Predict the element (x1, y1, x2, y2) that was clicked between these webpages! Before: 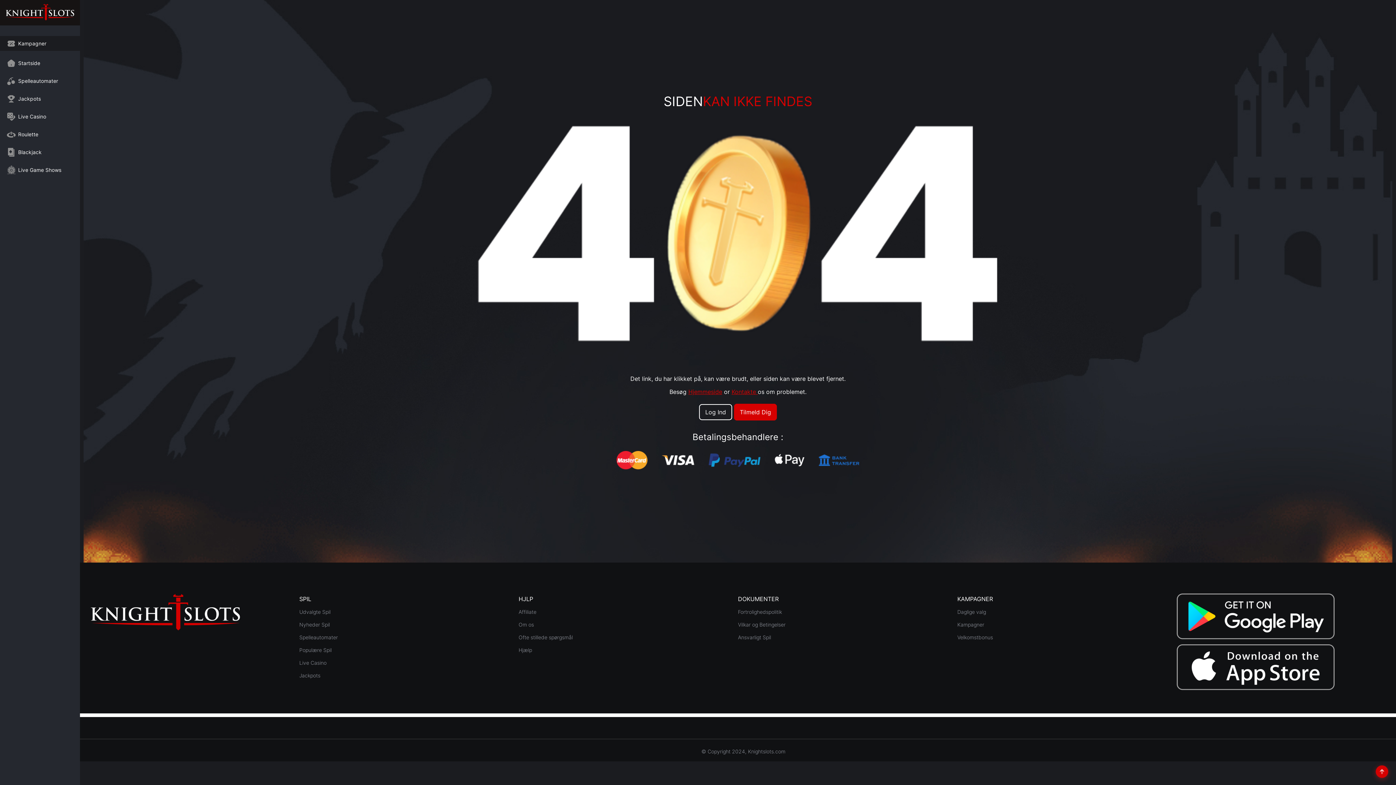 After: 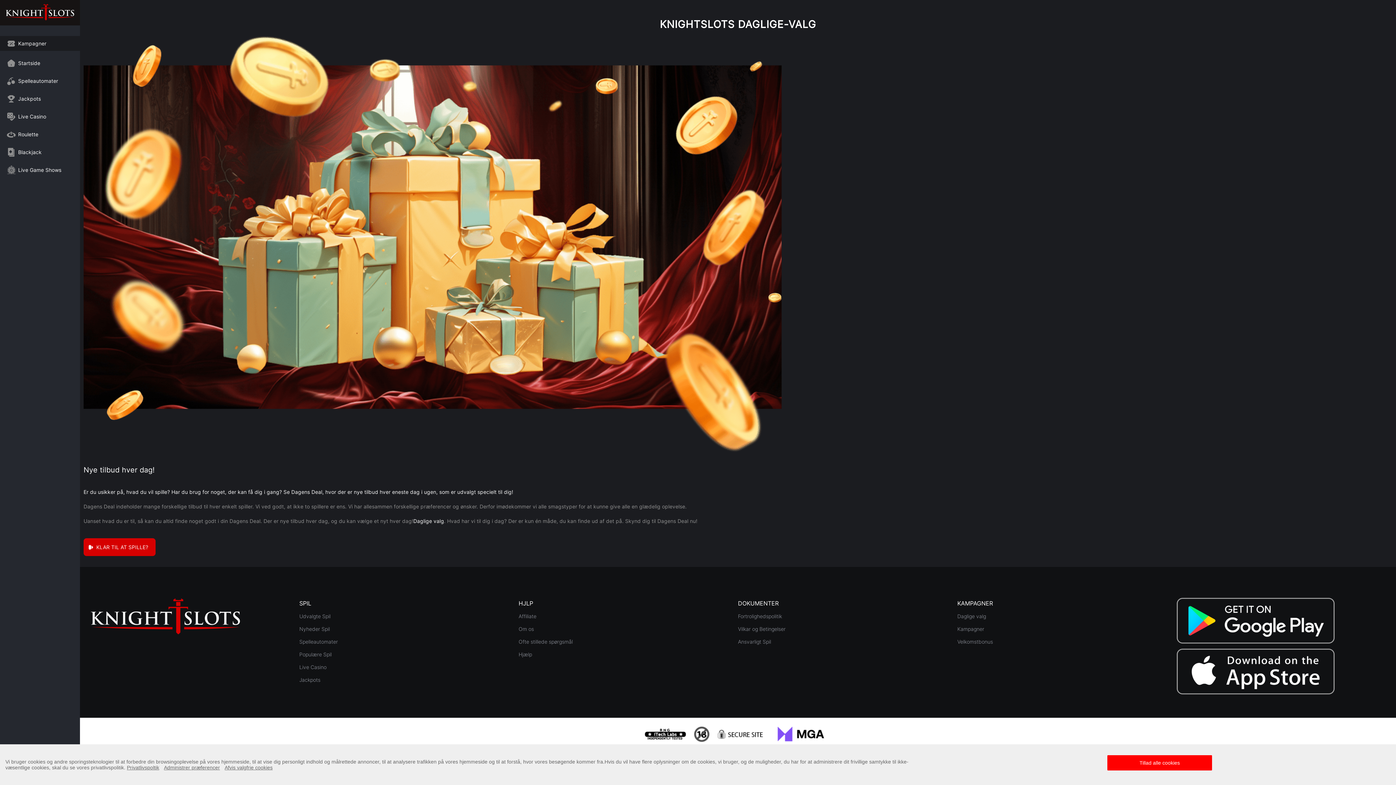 Action: bbox: (957, 605, 986, 615) label: Daglige valg